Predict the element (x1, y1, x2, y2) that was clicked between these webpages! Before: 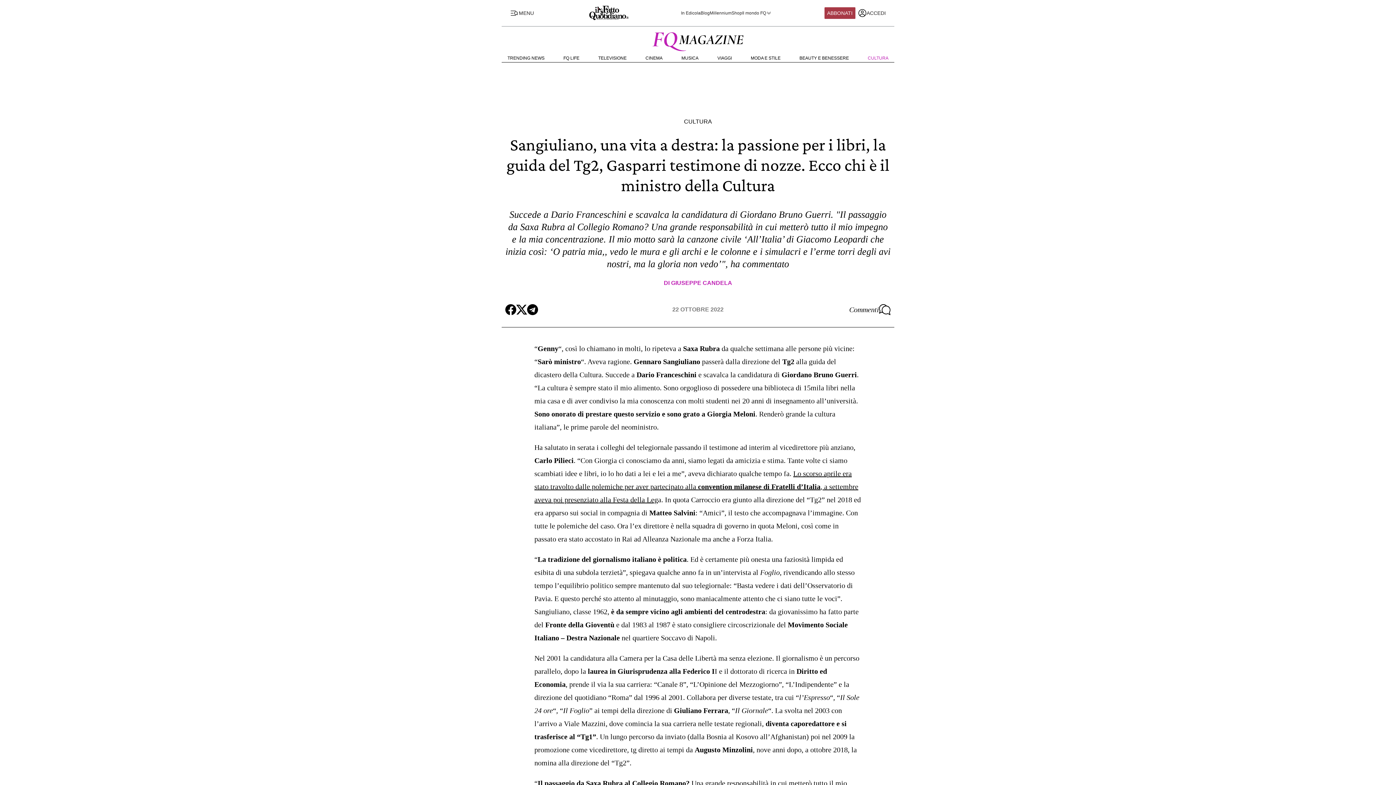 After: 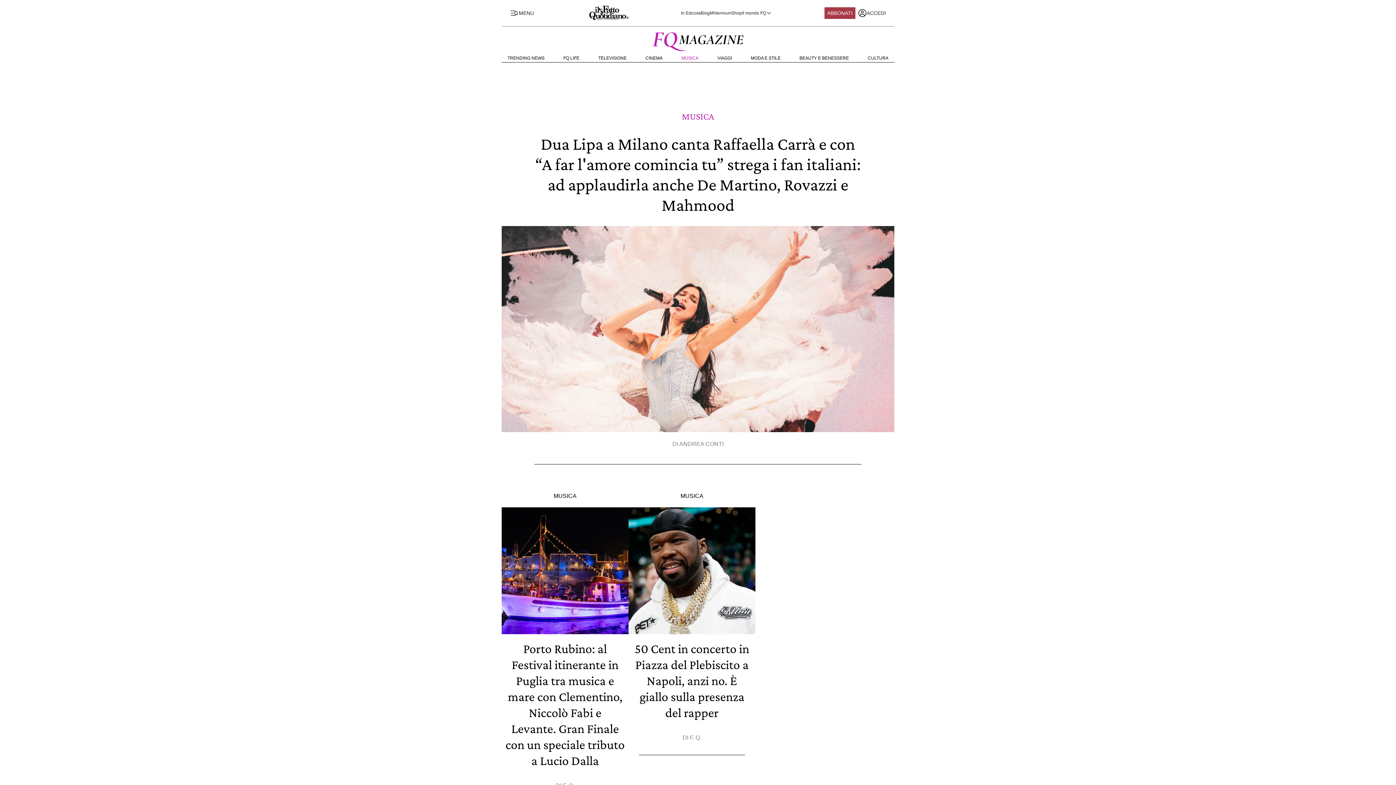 Action: bbox: (681, 55, 698, 60) label: MUSICA